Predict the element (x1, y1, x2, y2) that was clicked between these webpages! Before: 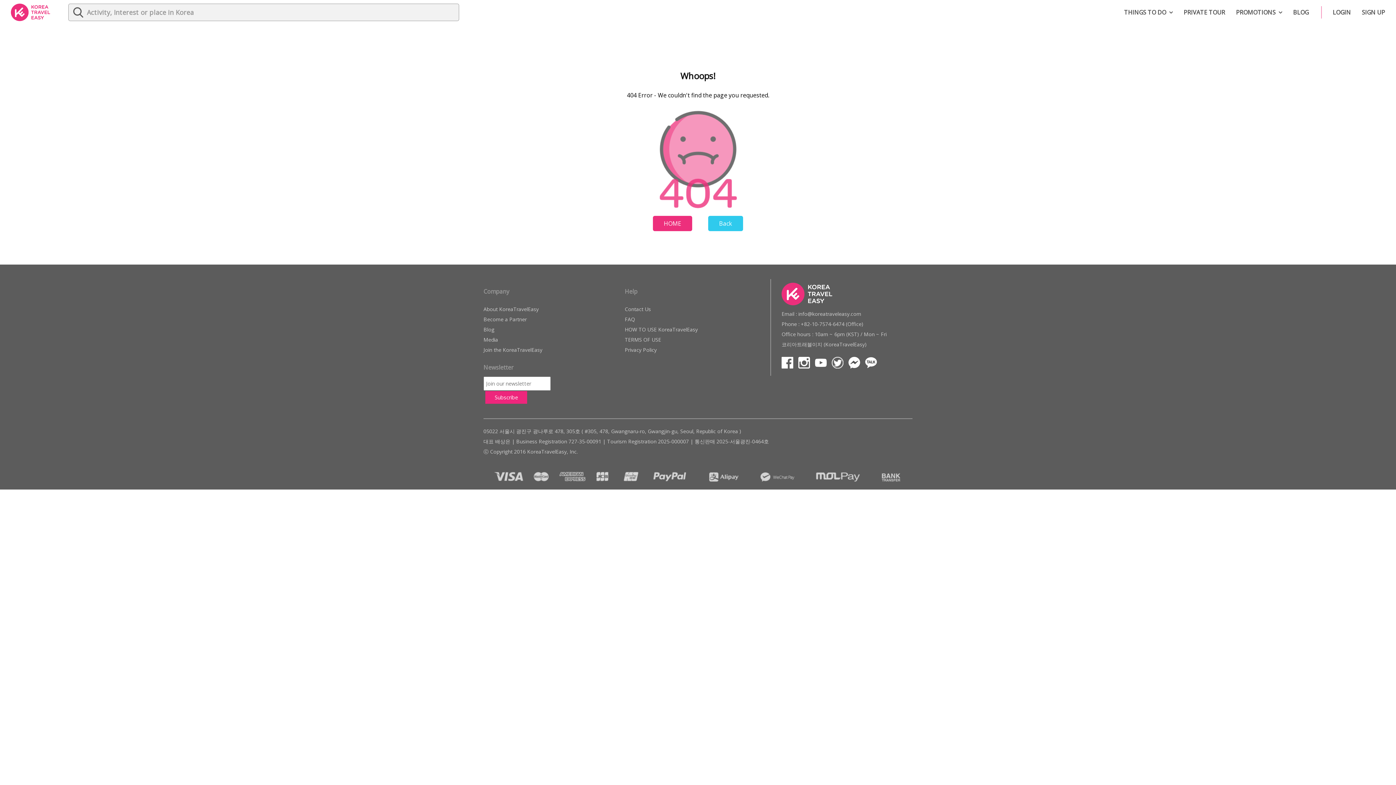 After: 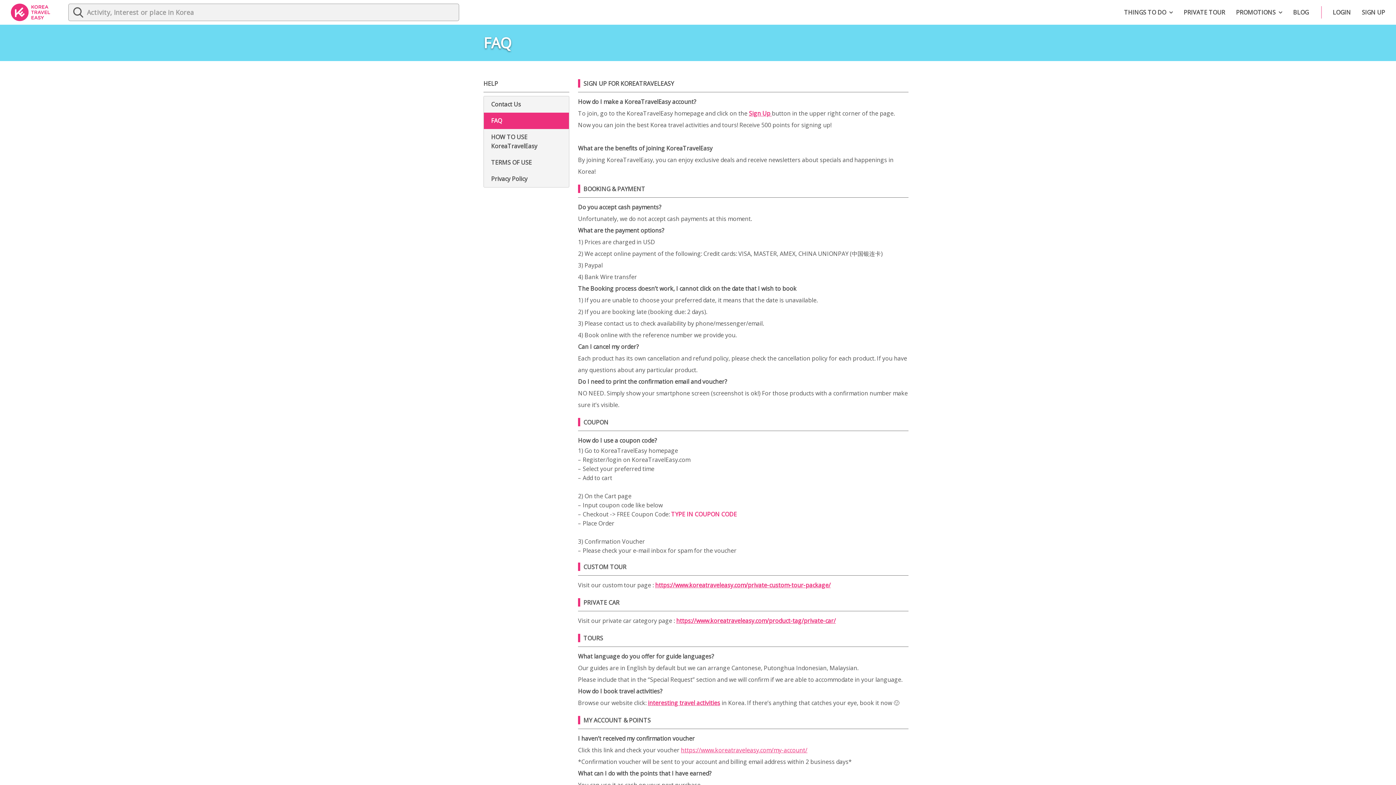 Action: bbox: (624, 316, 635, 322) label: FAQ